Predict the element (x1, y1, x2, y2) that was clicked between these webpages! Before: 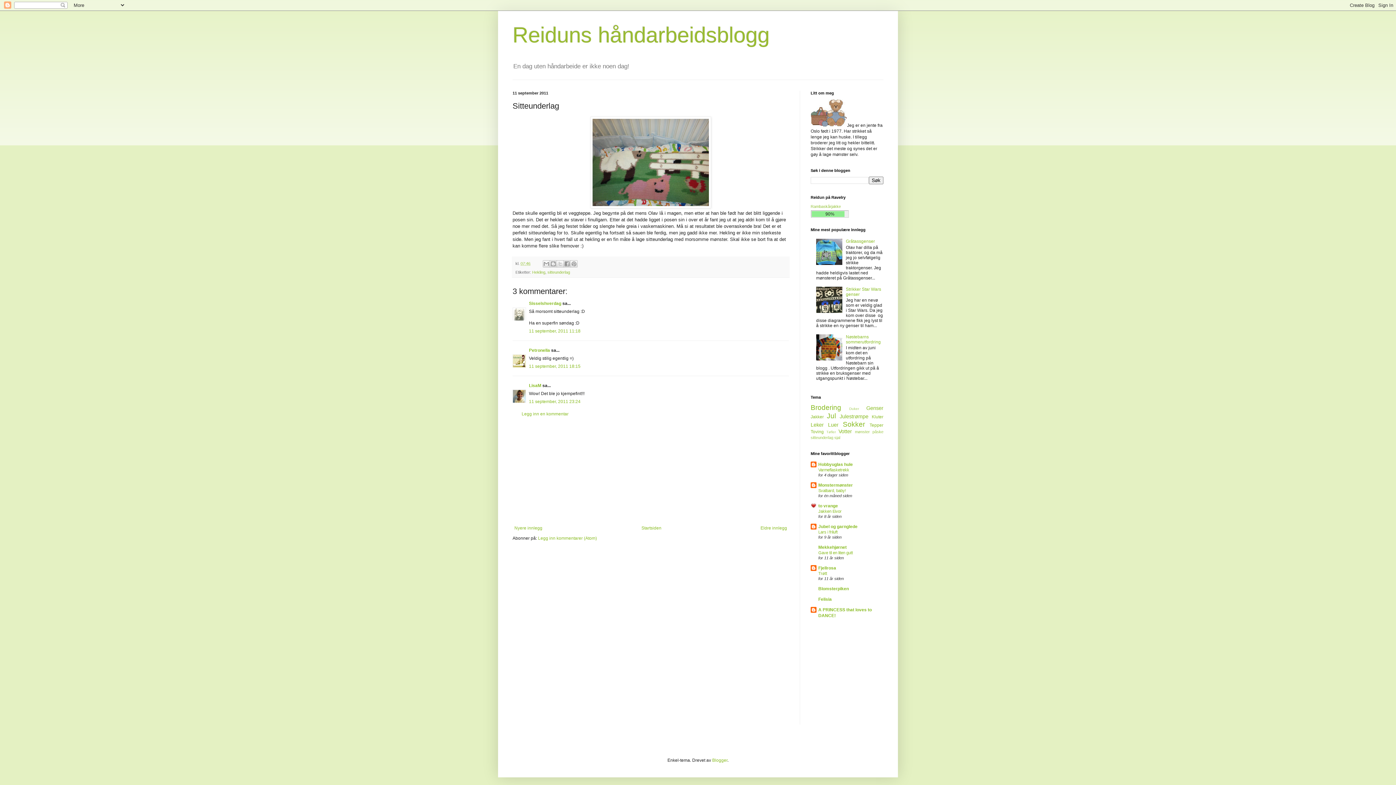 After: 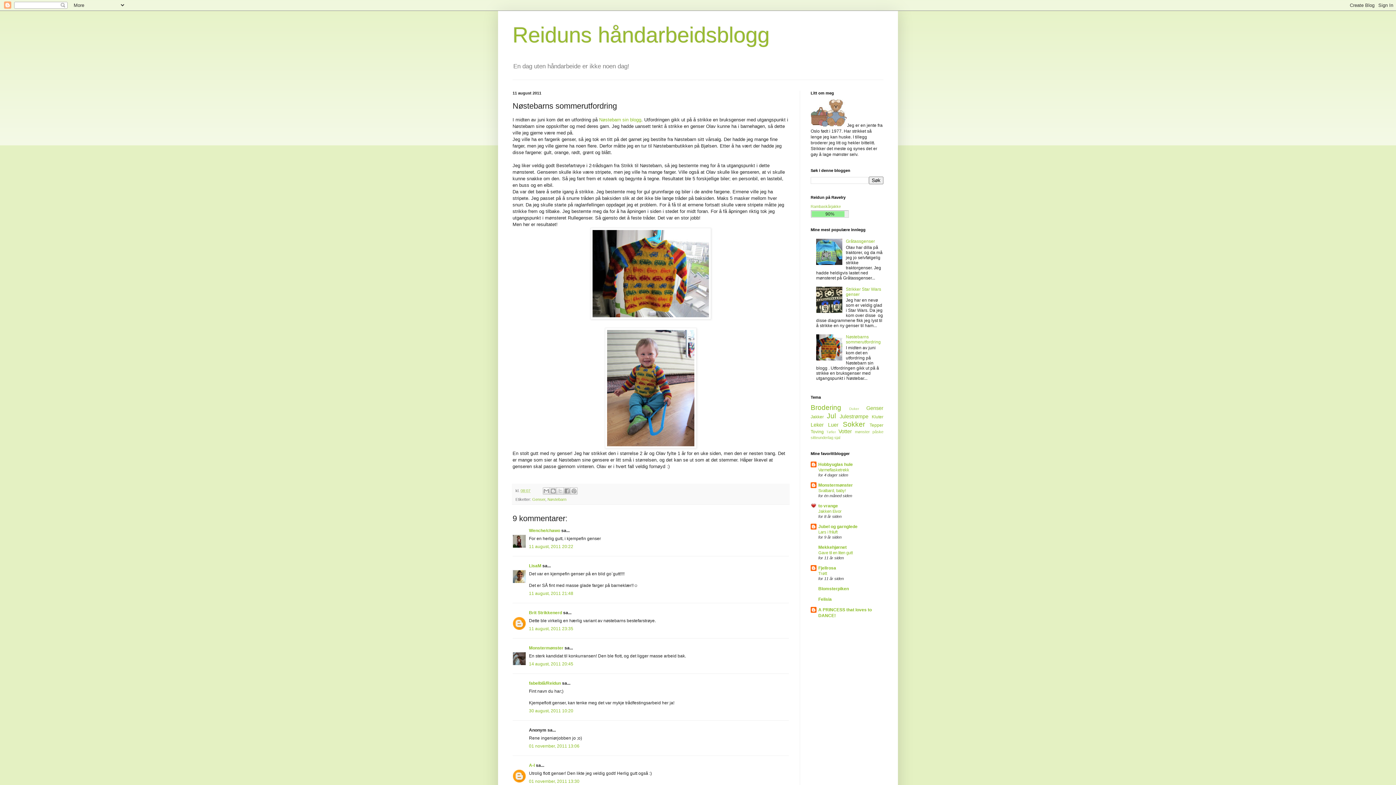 Action: bbox: (758, 524, 789, 532) label: Eldre innlegg